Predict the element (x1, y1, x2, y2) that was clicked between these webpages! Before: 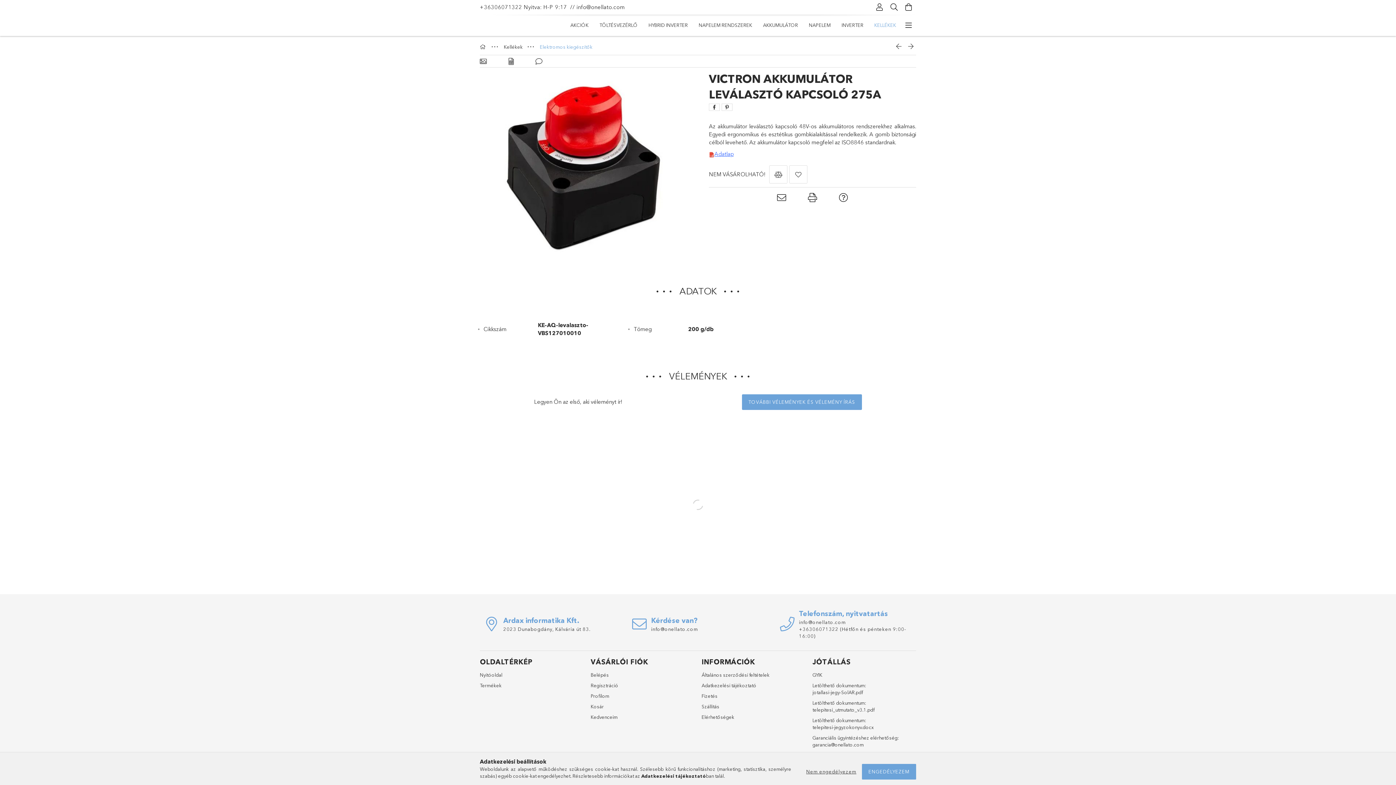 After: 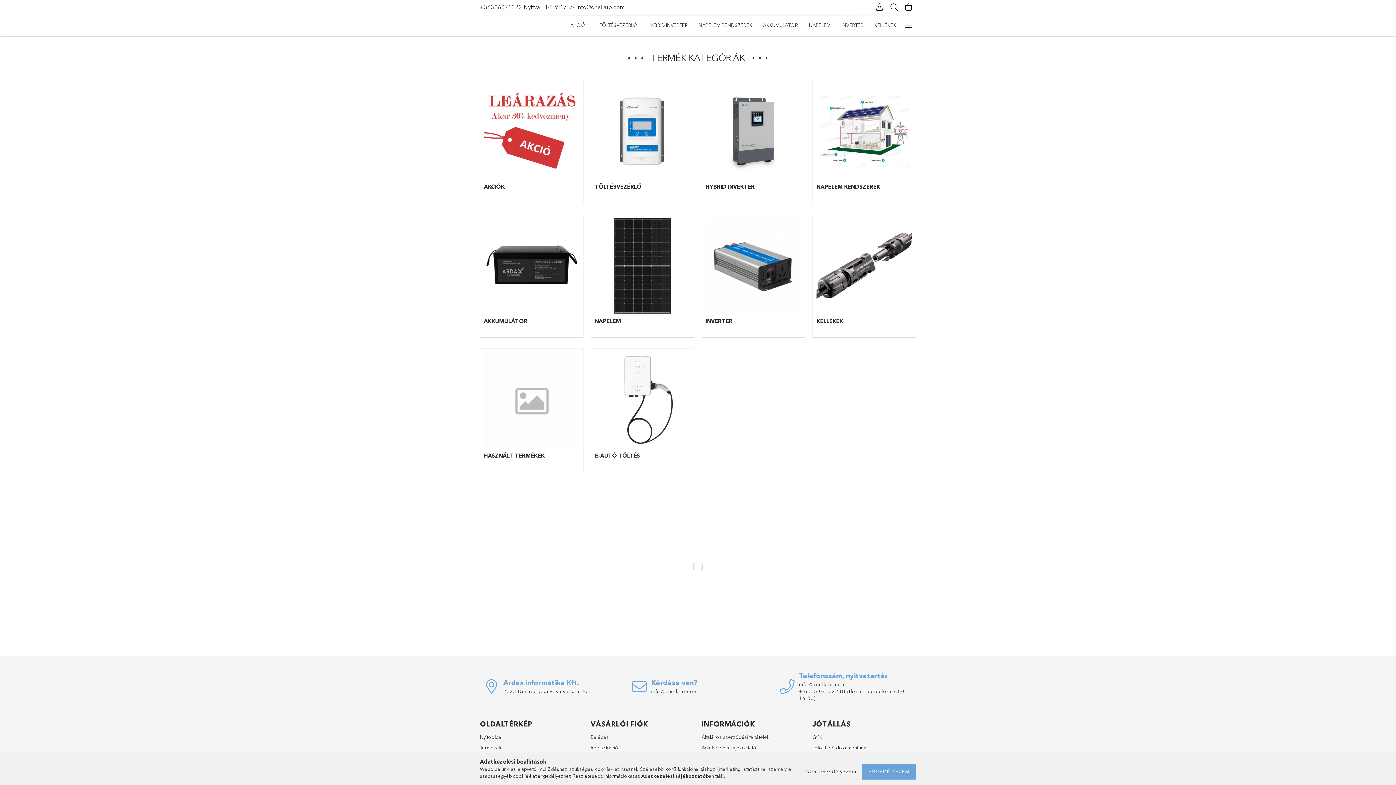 Action: label: Termékek bbox: (480, 682, 501, 689)